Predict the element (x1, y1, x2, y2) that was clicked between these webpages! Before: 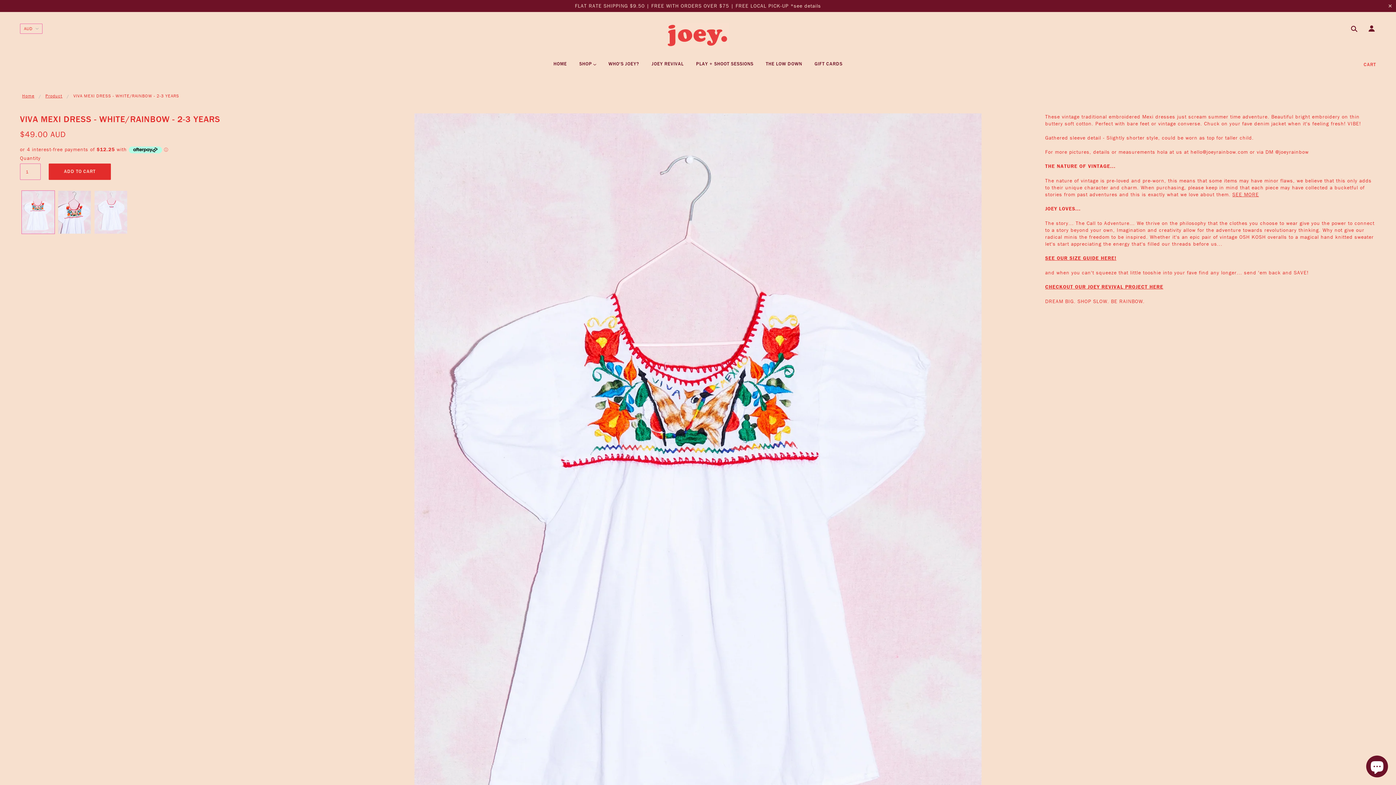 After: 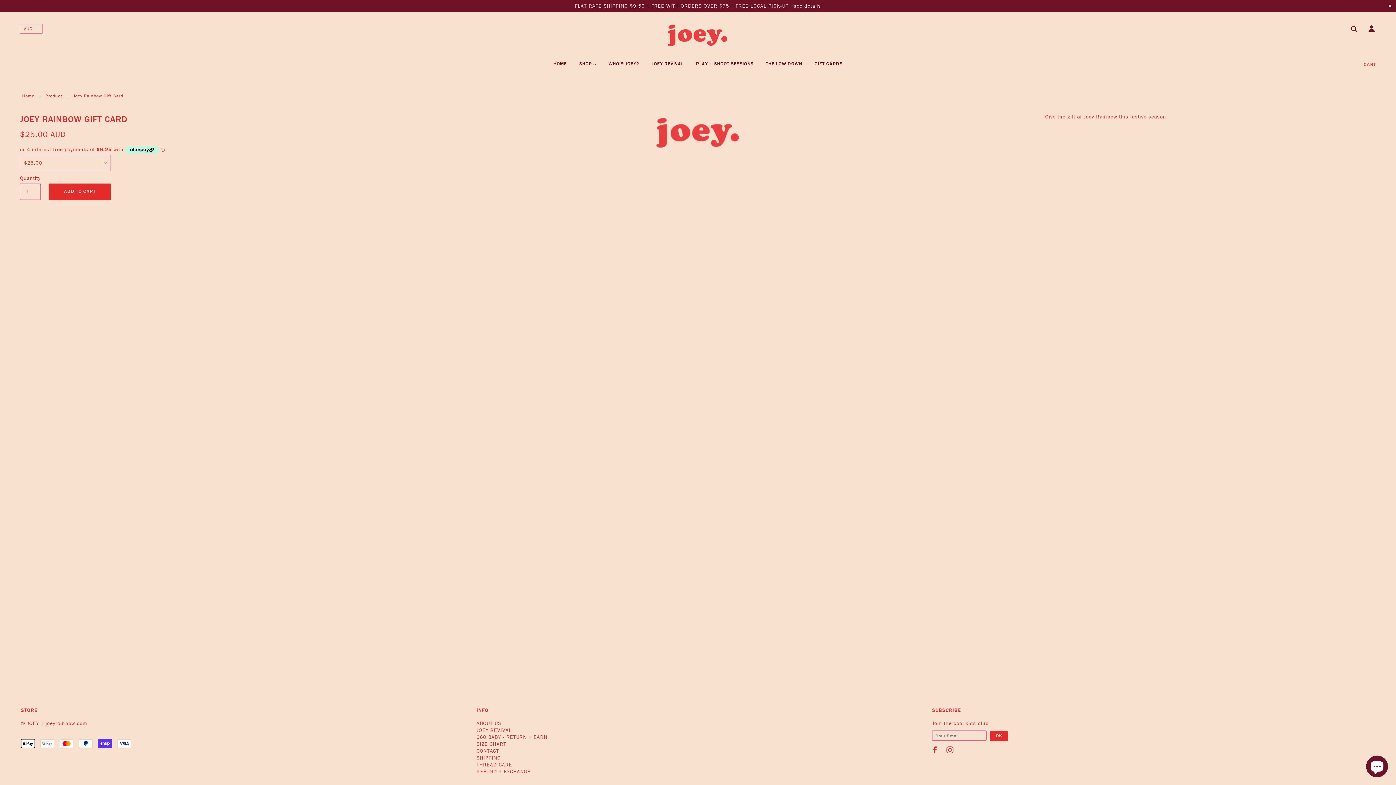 Action: bbox: (809, 55, 848, 78) label: GIFT CARDS